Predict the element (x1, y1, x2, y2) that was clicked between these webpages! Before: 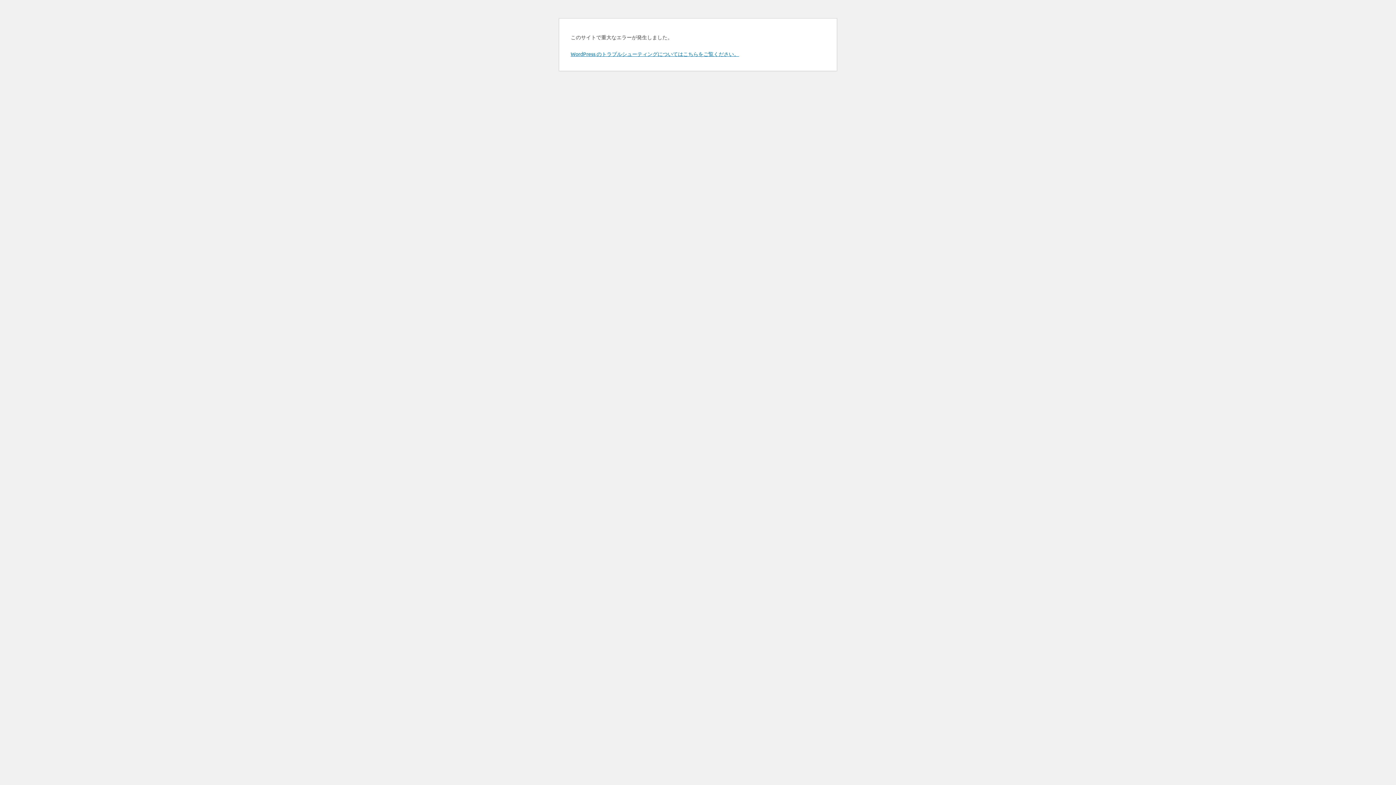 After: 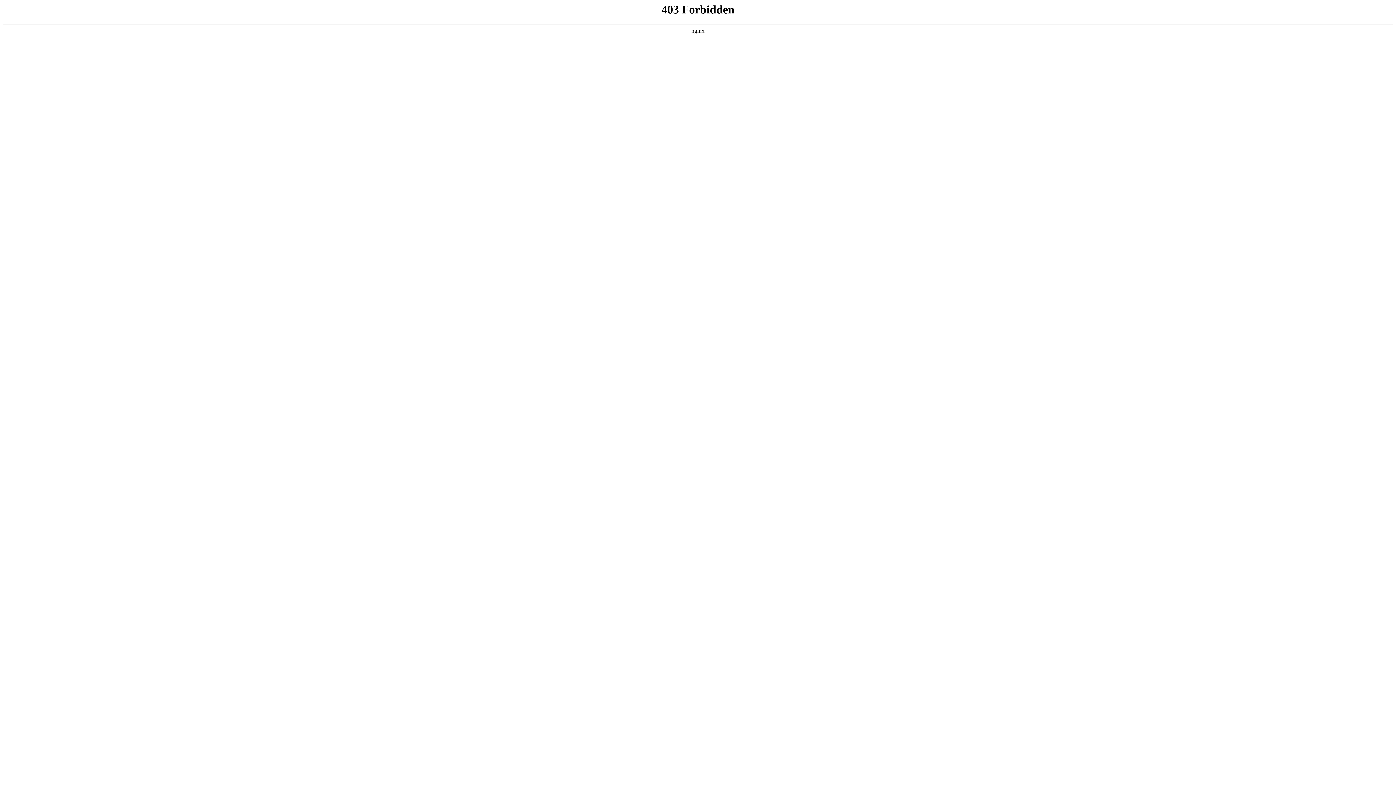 Action: bbox: (570, 50, 739, 57) label: WordPress のトラブルシューティングについてはこちらをご覧ください。